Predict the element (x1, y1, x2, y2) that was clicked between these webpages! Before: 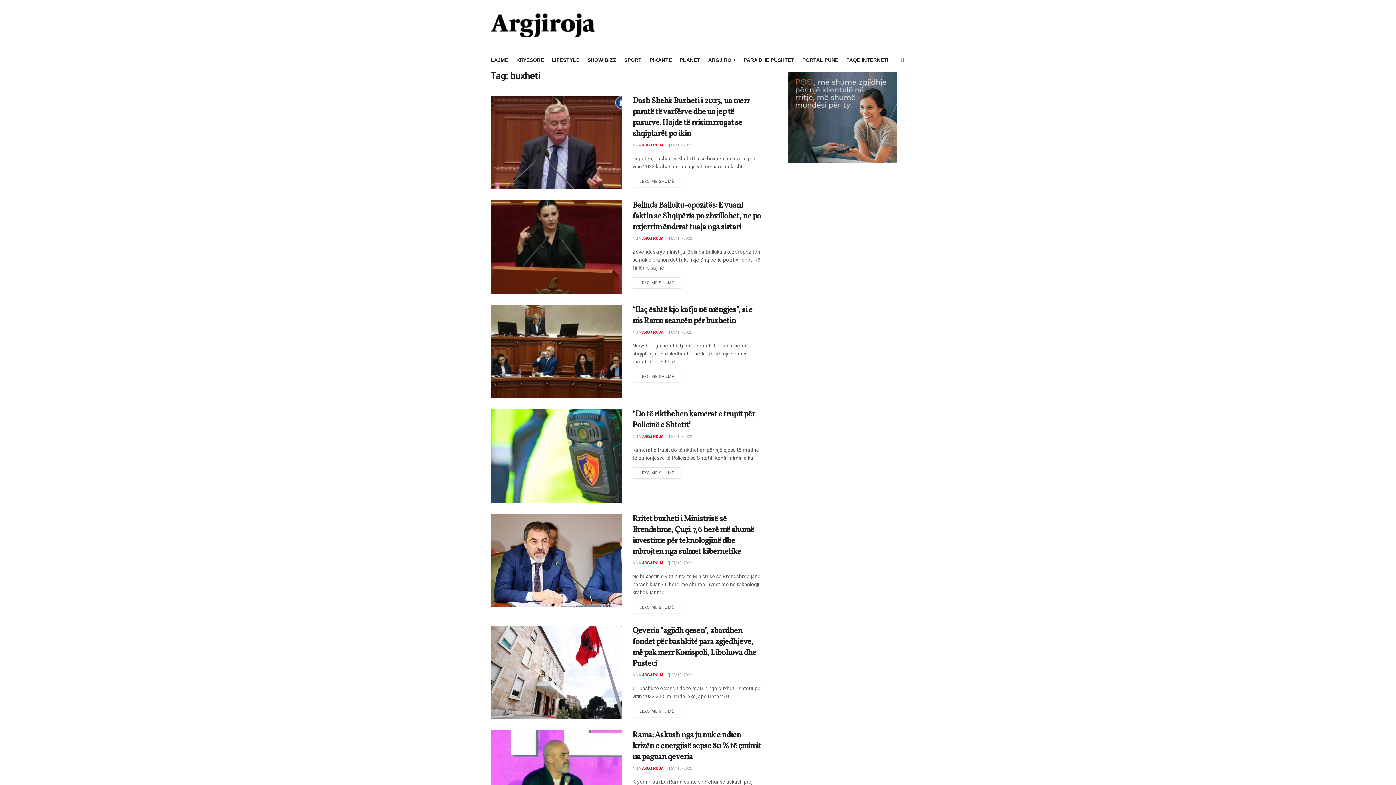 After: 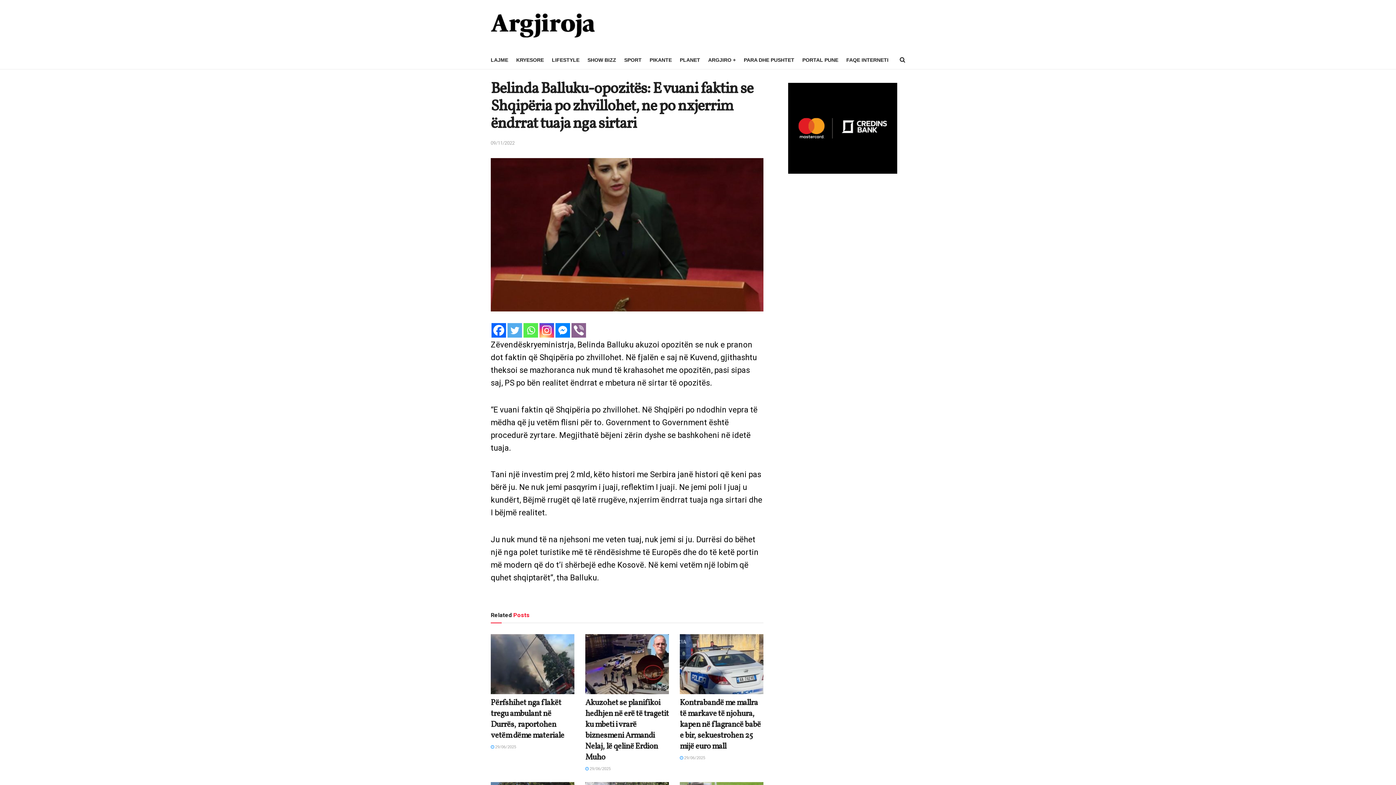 Action: label:  09/11/2022 bbox: (667, 236, 692, 241)